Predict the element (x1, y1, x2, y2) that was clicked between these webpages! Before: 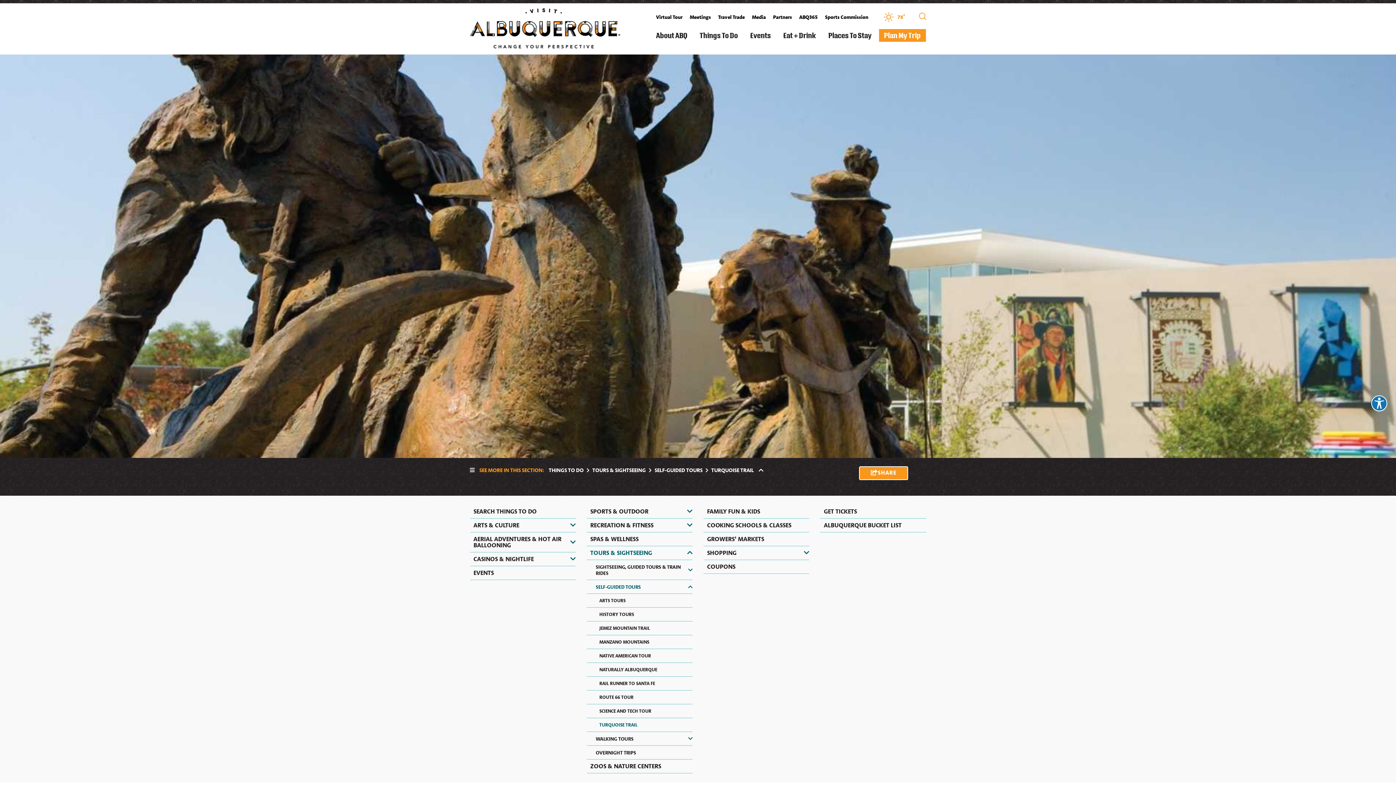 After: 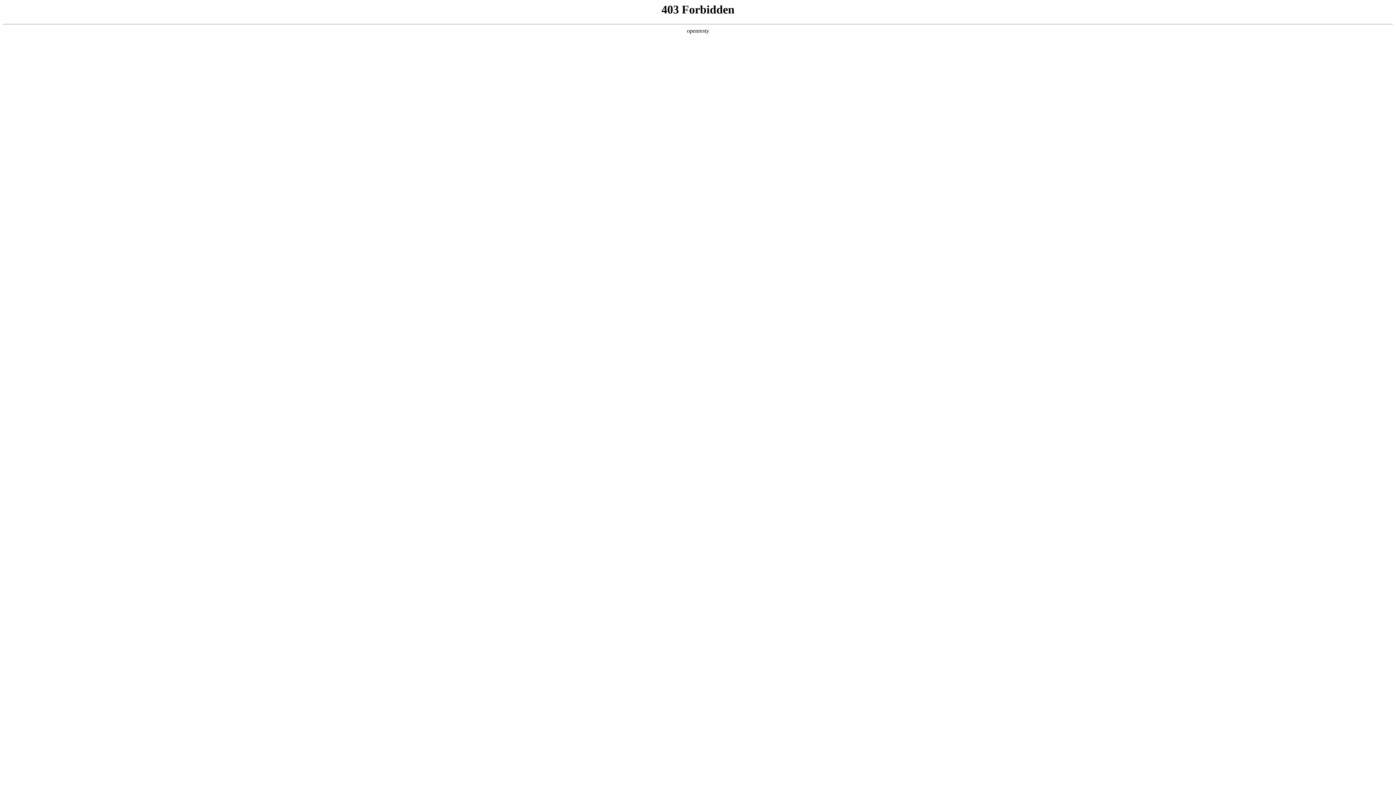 Action: label: SEARCH THINGS TO DO bbox: (470, 505, 575, 518)